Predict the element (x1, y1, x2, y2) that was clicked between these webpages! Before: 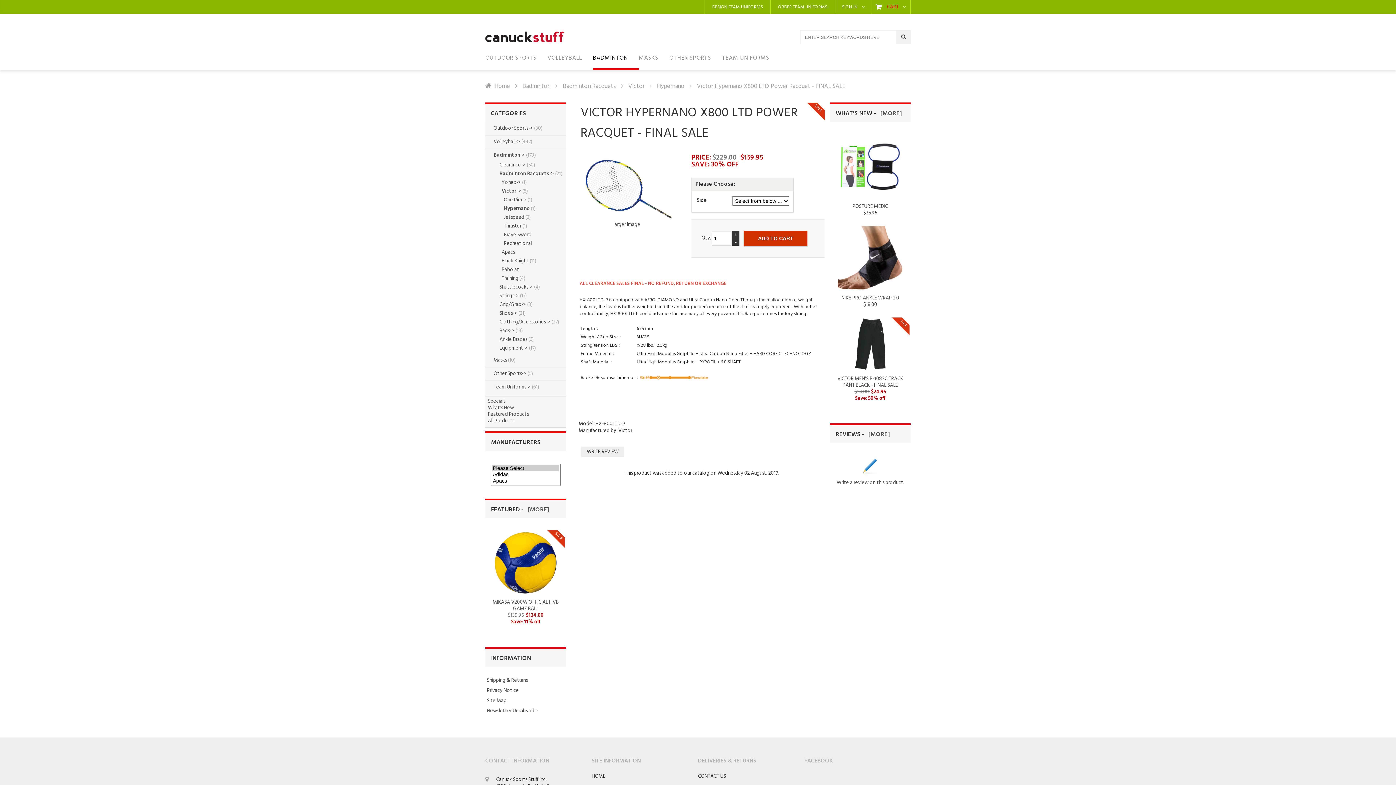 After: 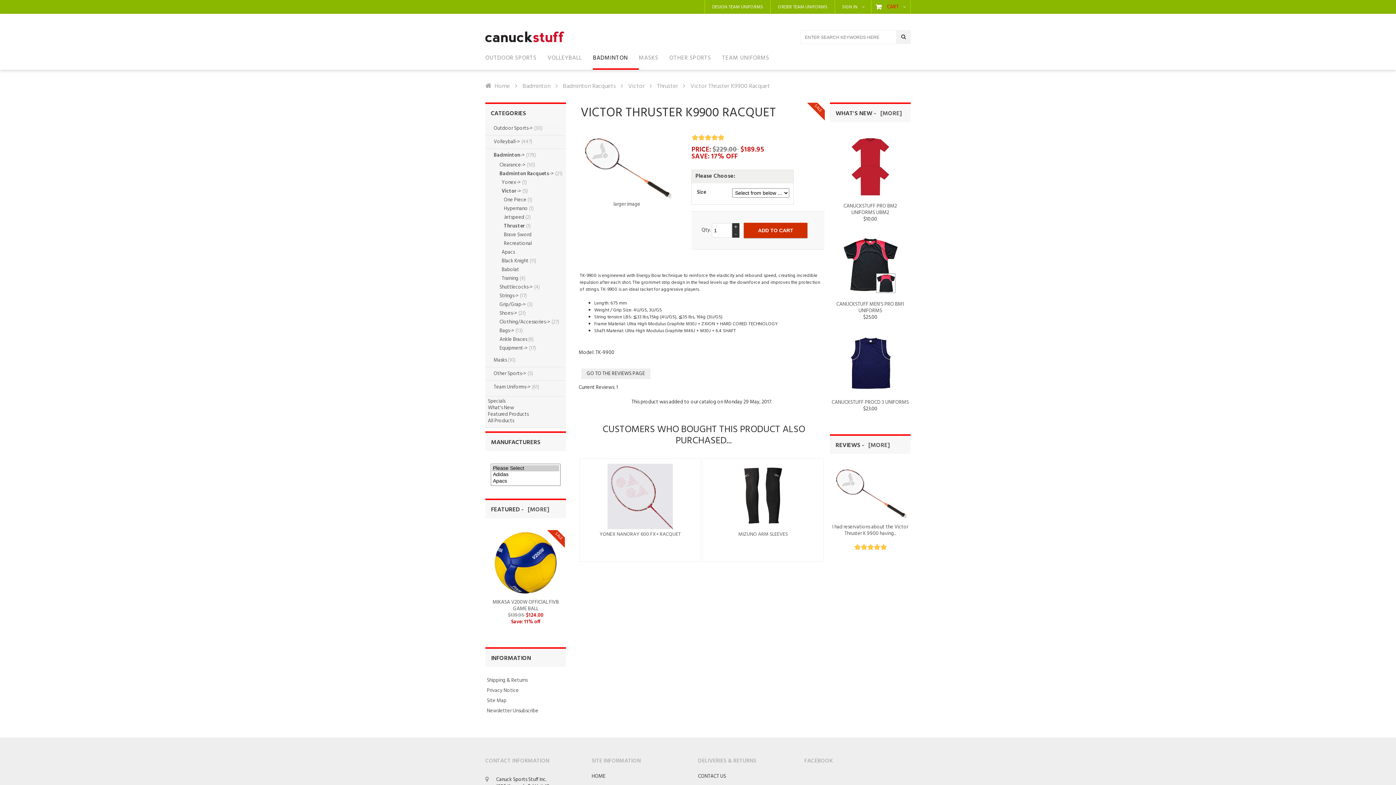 Action: bbox: (496, 222, 521, 230) label:        Thruster